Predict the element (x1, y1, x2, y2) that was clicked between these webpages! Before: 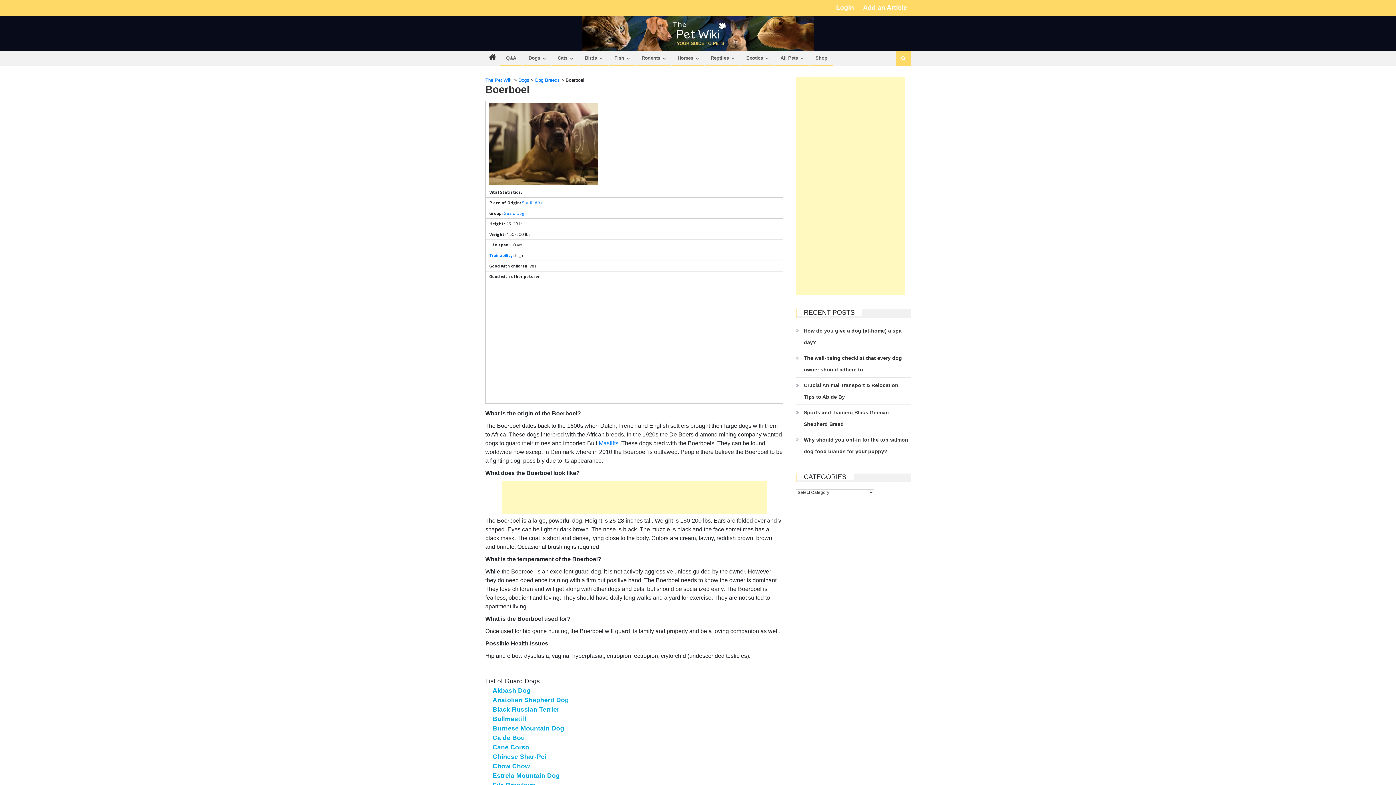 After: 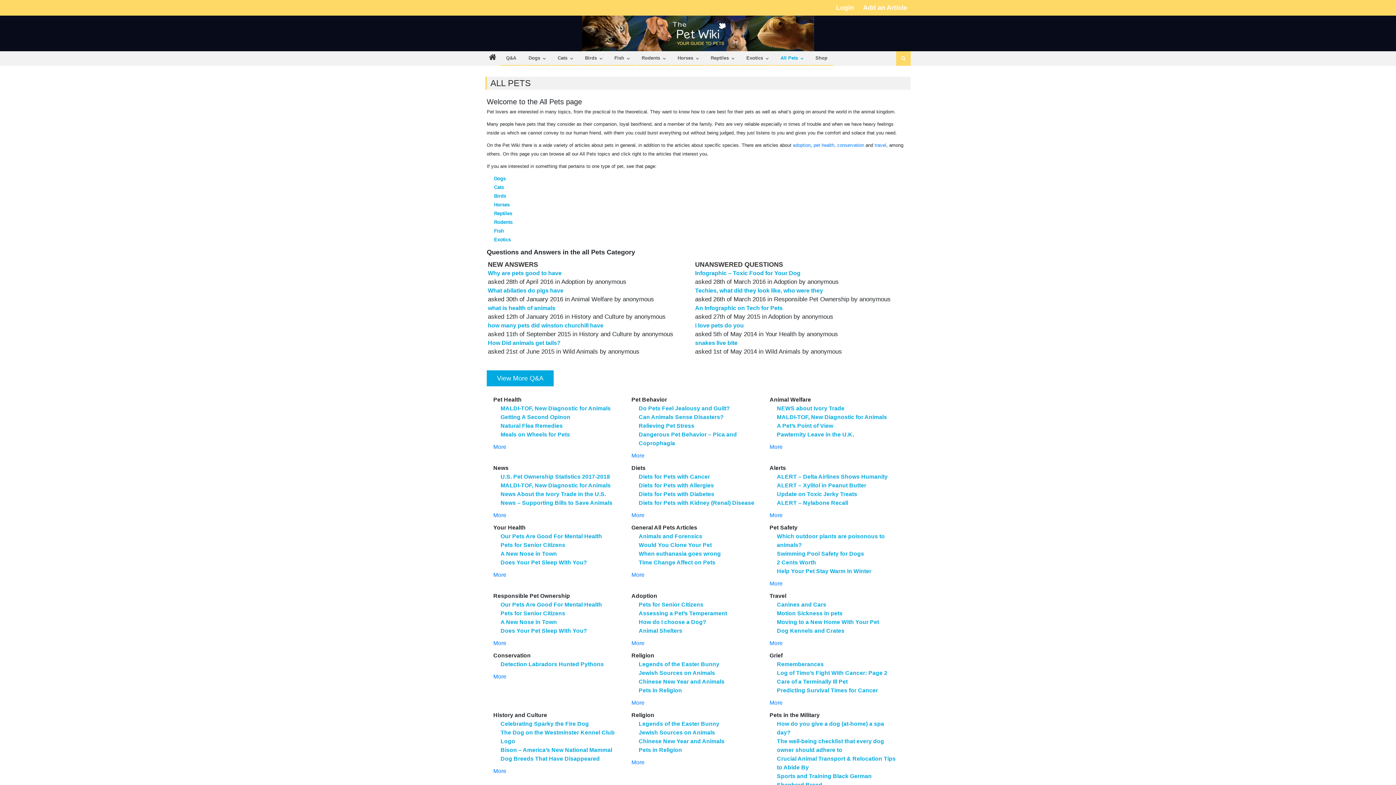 Action: bbox: (775, 51, 803, 65) label: All Pets